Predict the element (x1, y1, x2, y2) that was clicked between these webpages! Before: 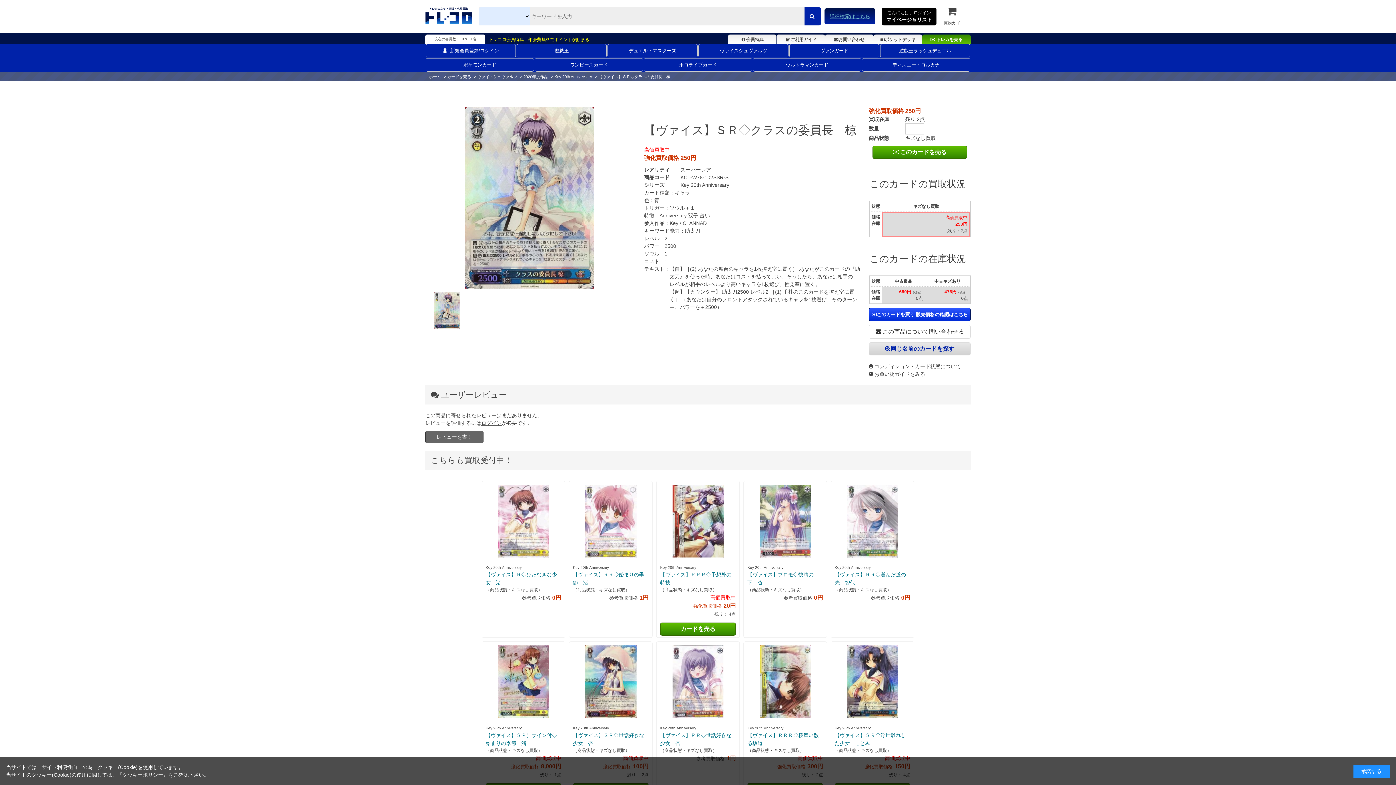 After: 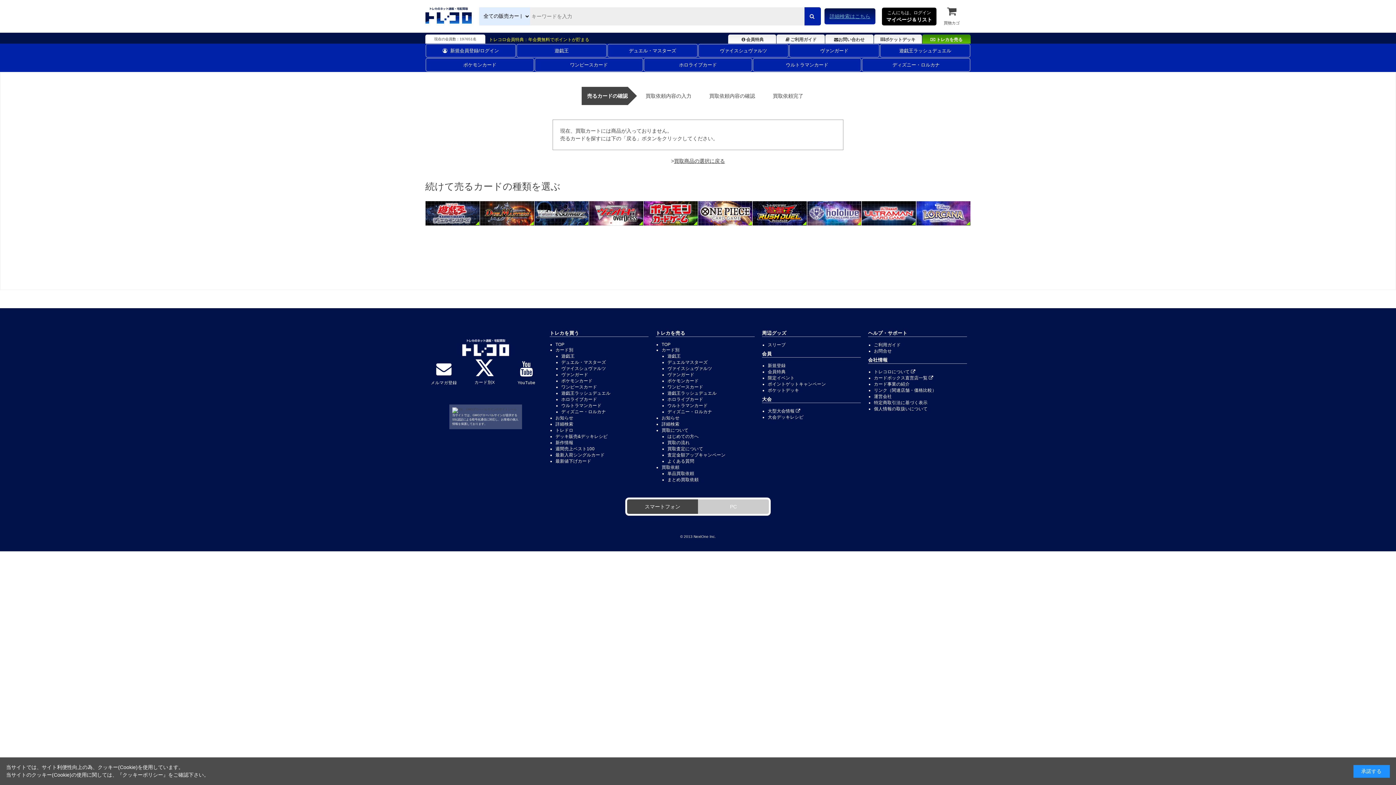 Action: bbox: (872, 145, 967, 158) label: このカードを売る